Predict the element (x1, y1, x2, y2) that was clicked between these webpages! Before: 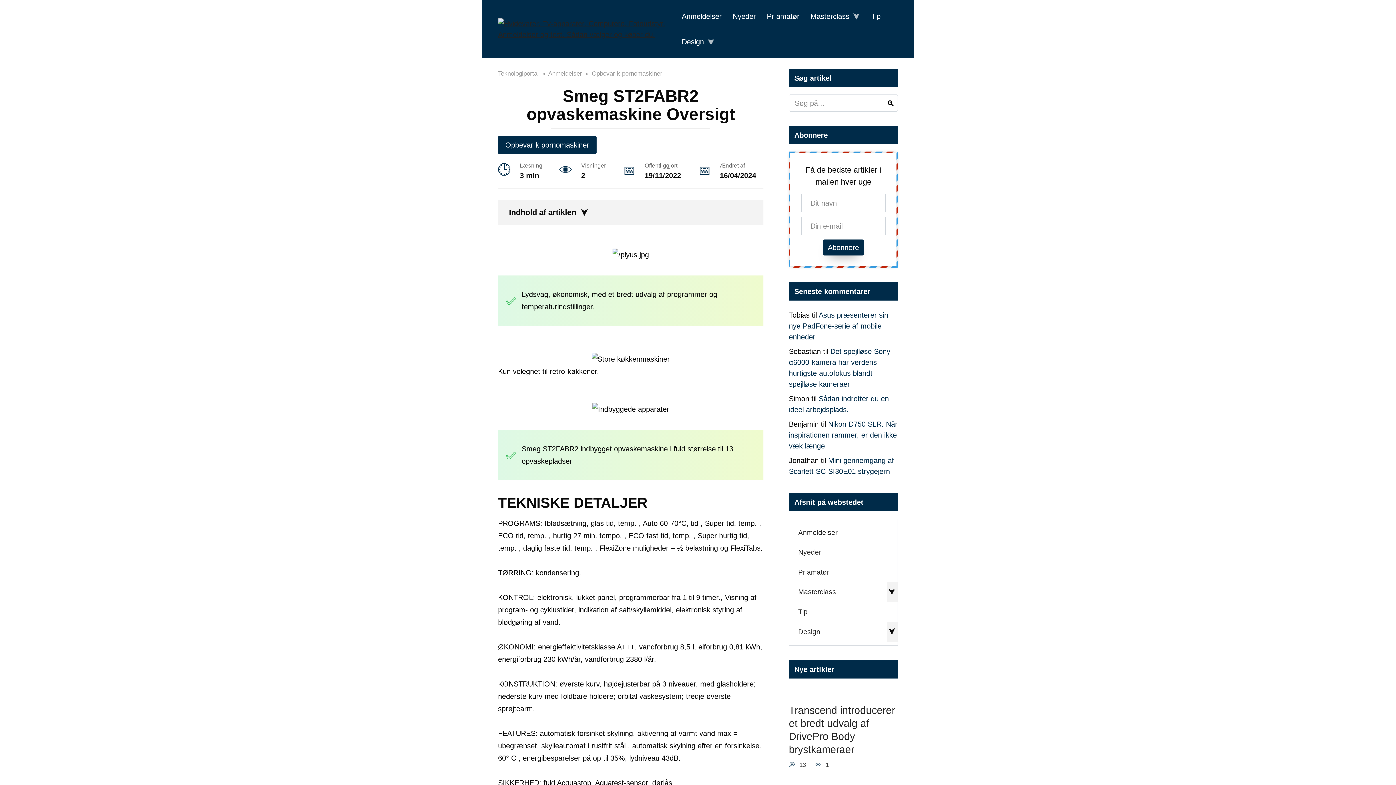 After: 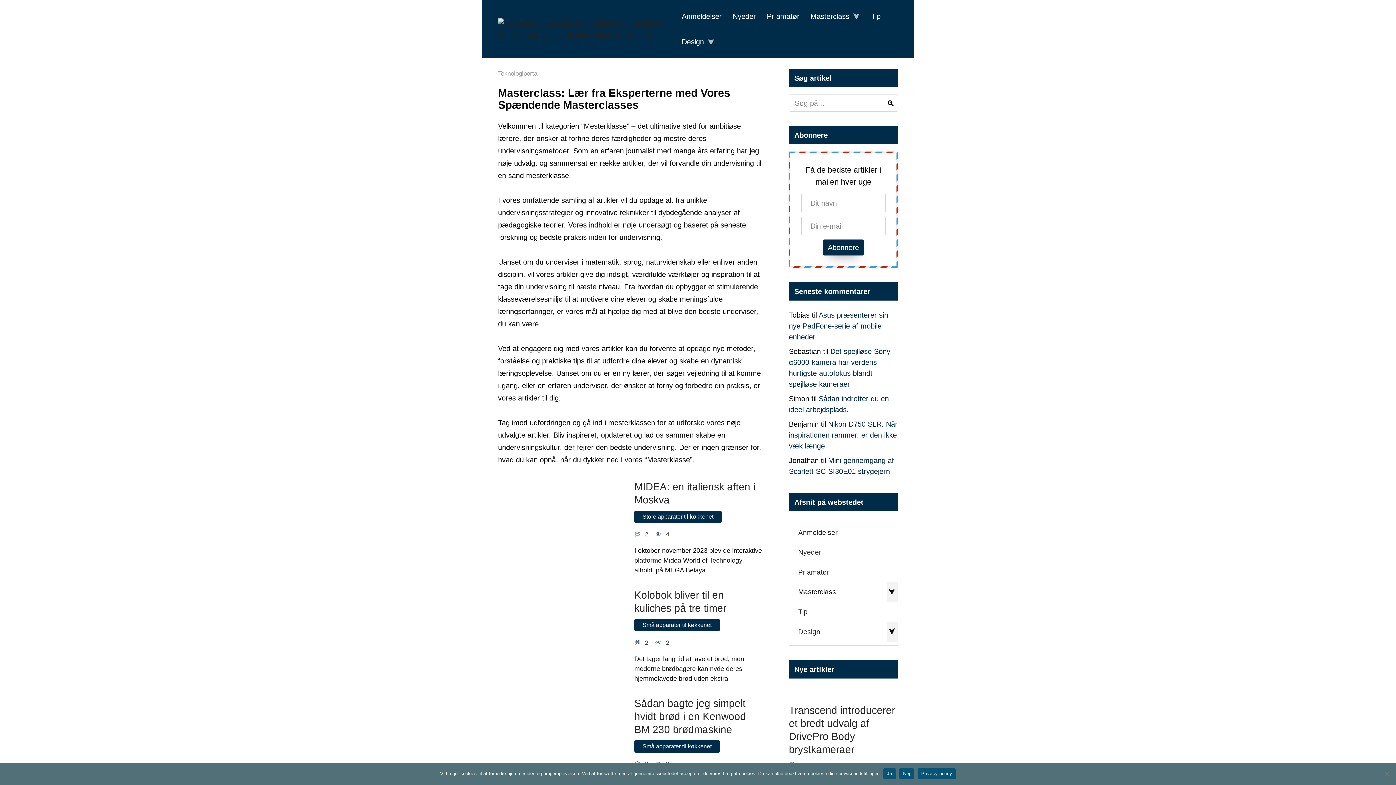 Action: label: Masterclass bbox: (805, 3, 865, 29)